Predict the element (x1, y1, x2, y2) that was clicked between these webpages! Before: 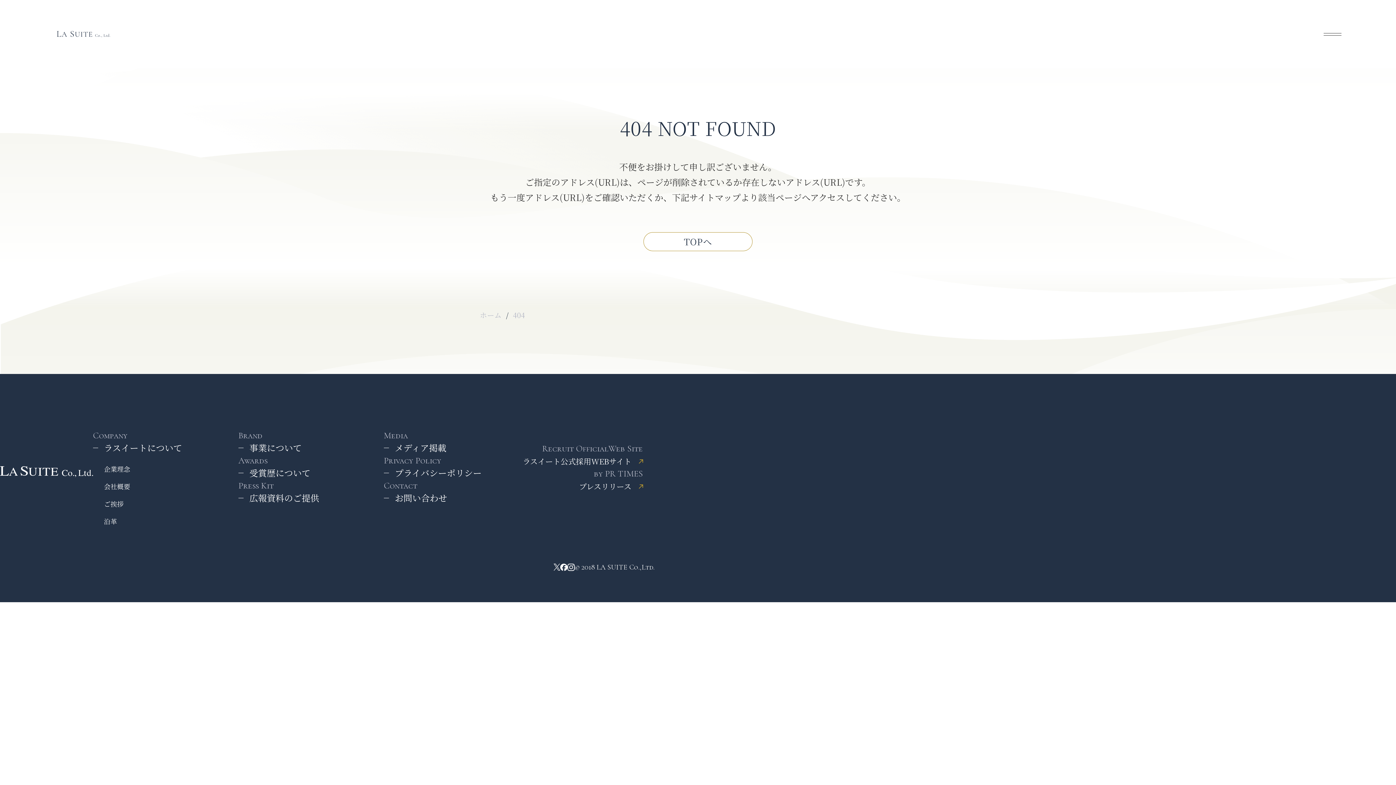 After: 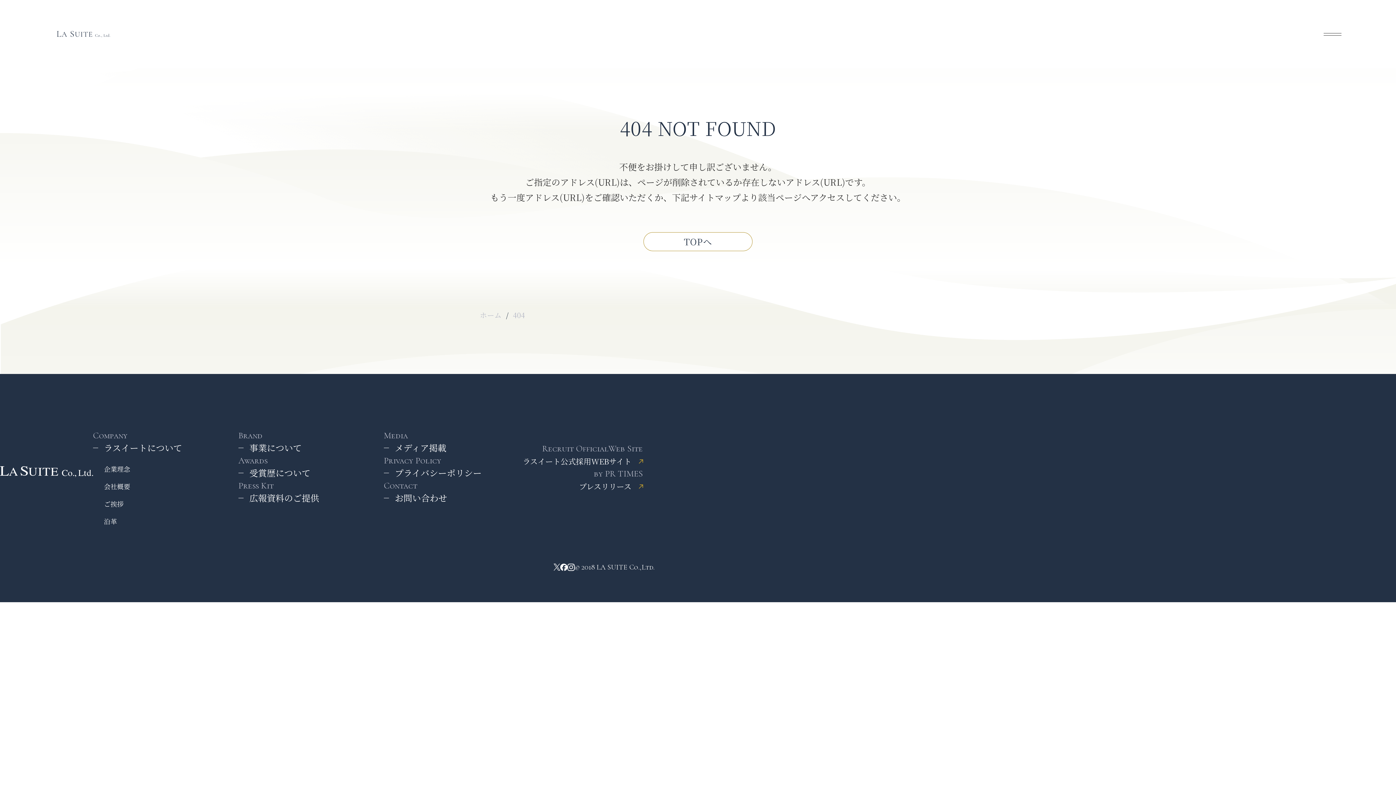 Action: bbox: (567, 564, 574, 571)